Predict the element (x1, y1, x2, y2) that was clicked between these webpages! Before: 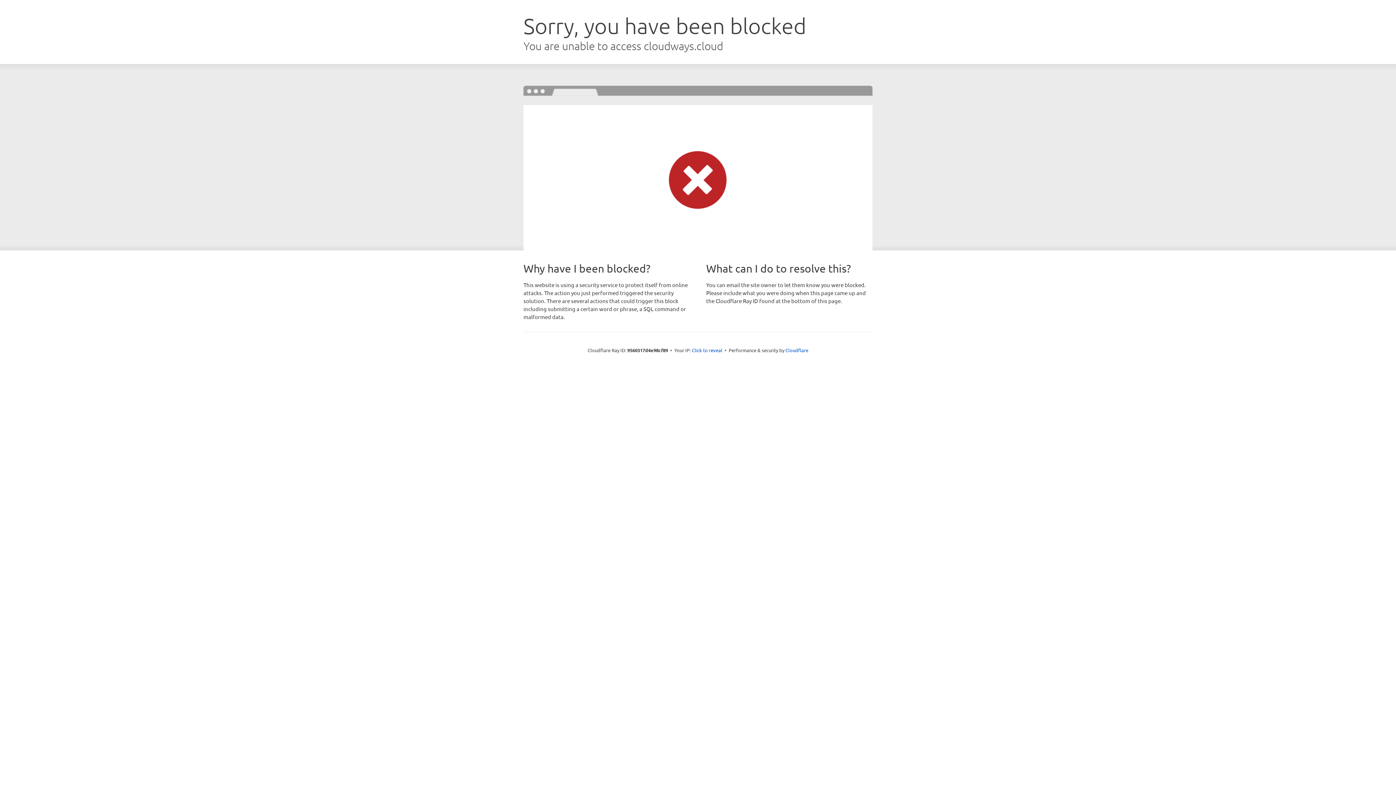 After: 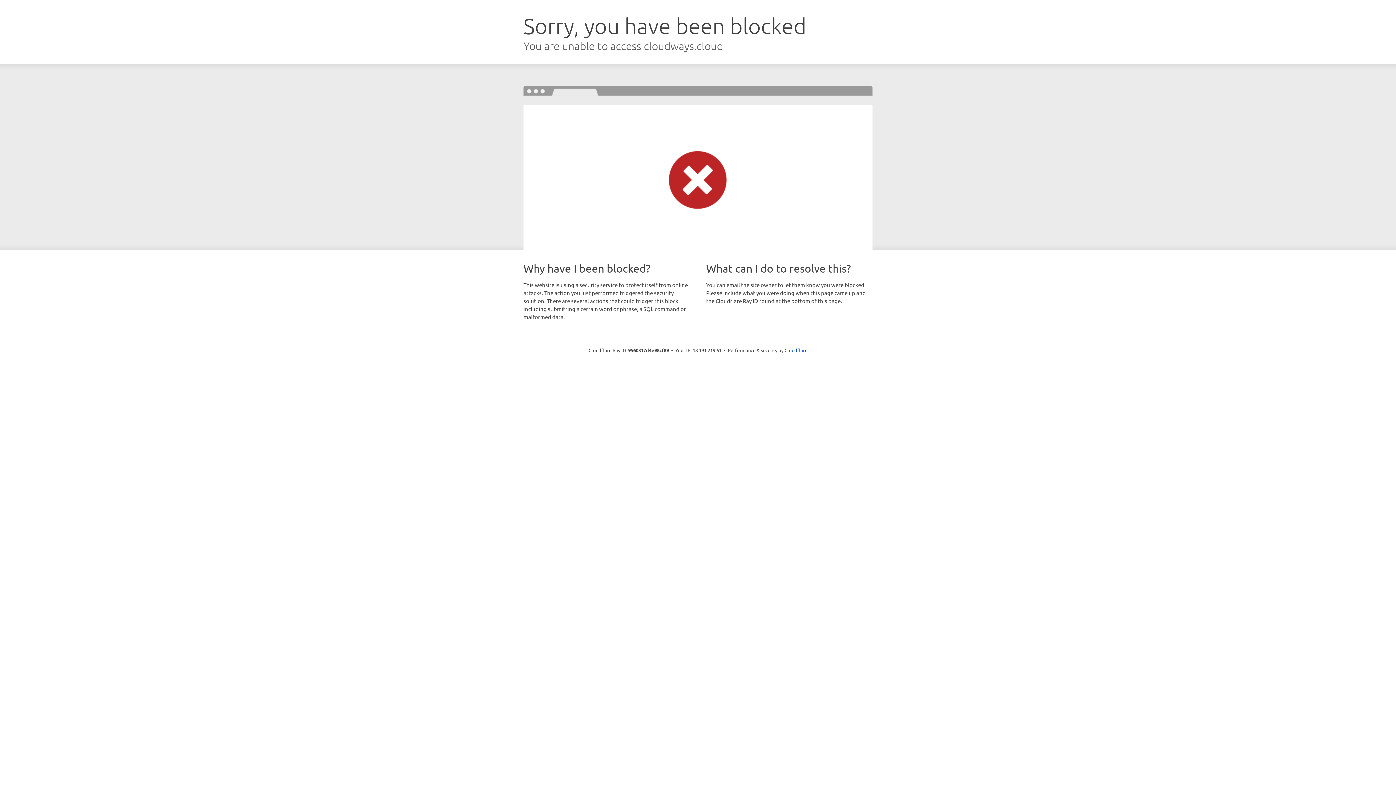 Action: bbox: (692, 346, 722, 353) label: Click to reveal